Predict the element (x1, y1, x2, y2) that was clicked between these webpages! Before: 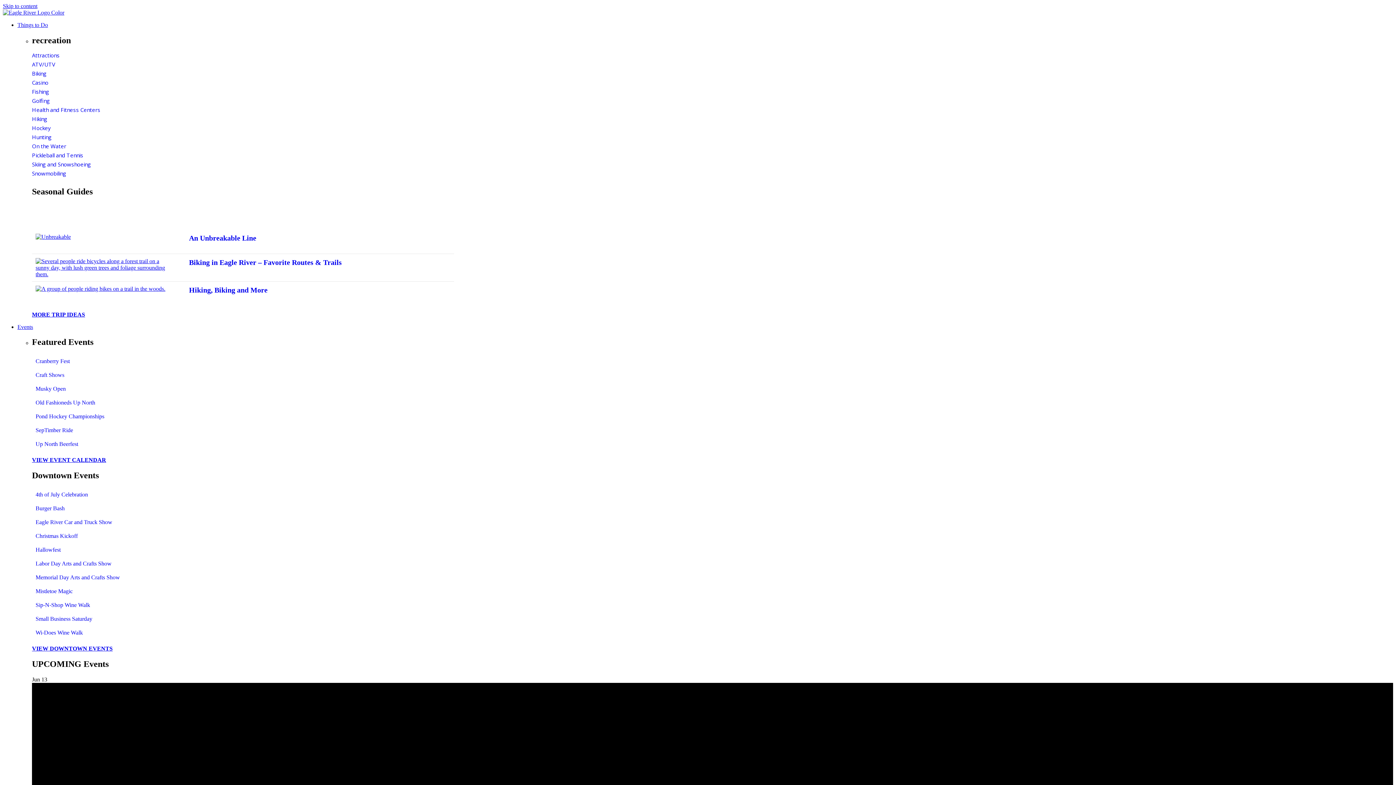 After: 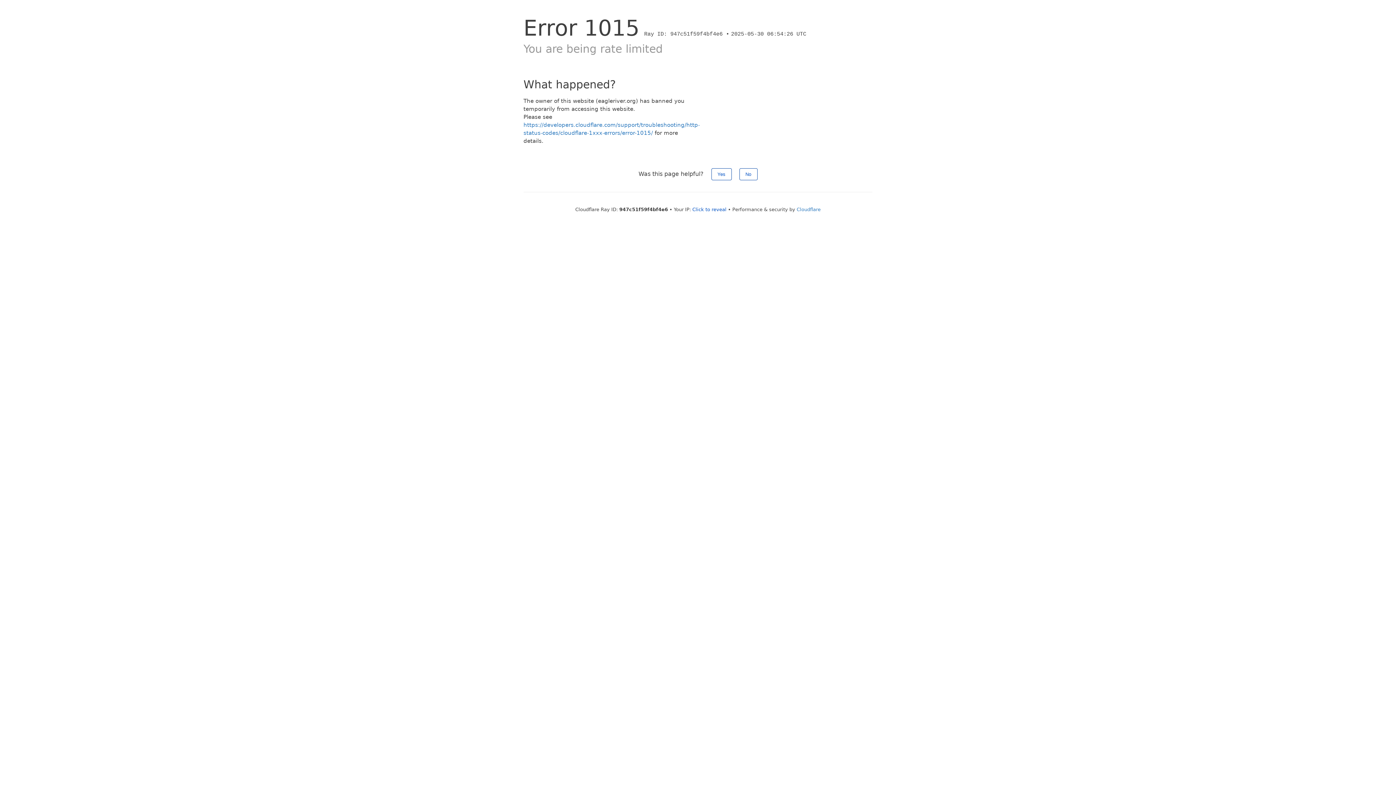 Action: label: Up North Beerfest bbox: (32, 437, 1393, 451)